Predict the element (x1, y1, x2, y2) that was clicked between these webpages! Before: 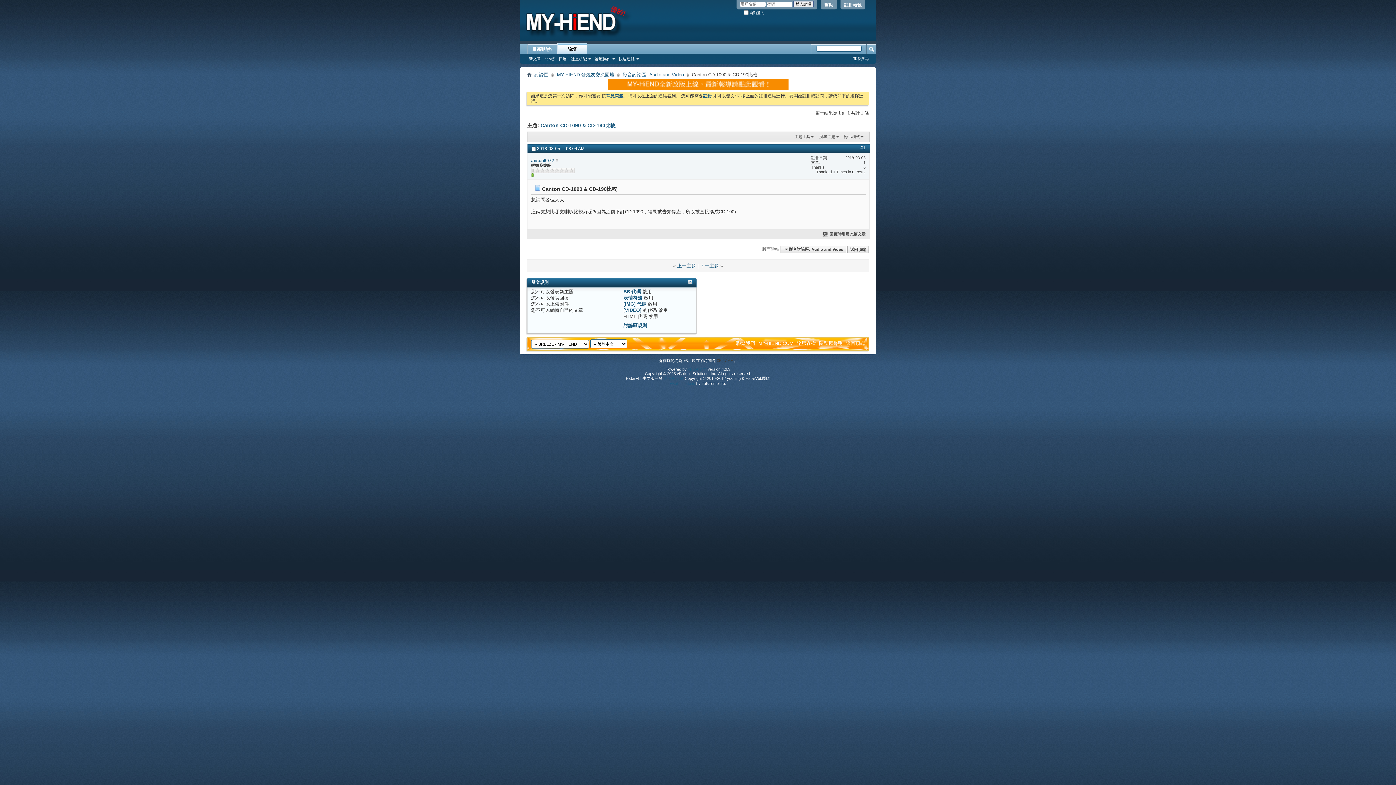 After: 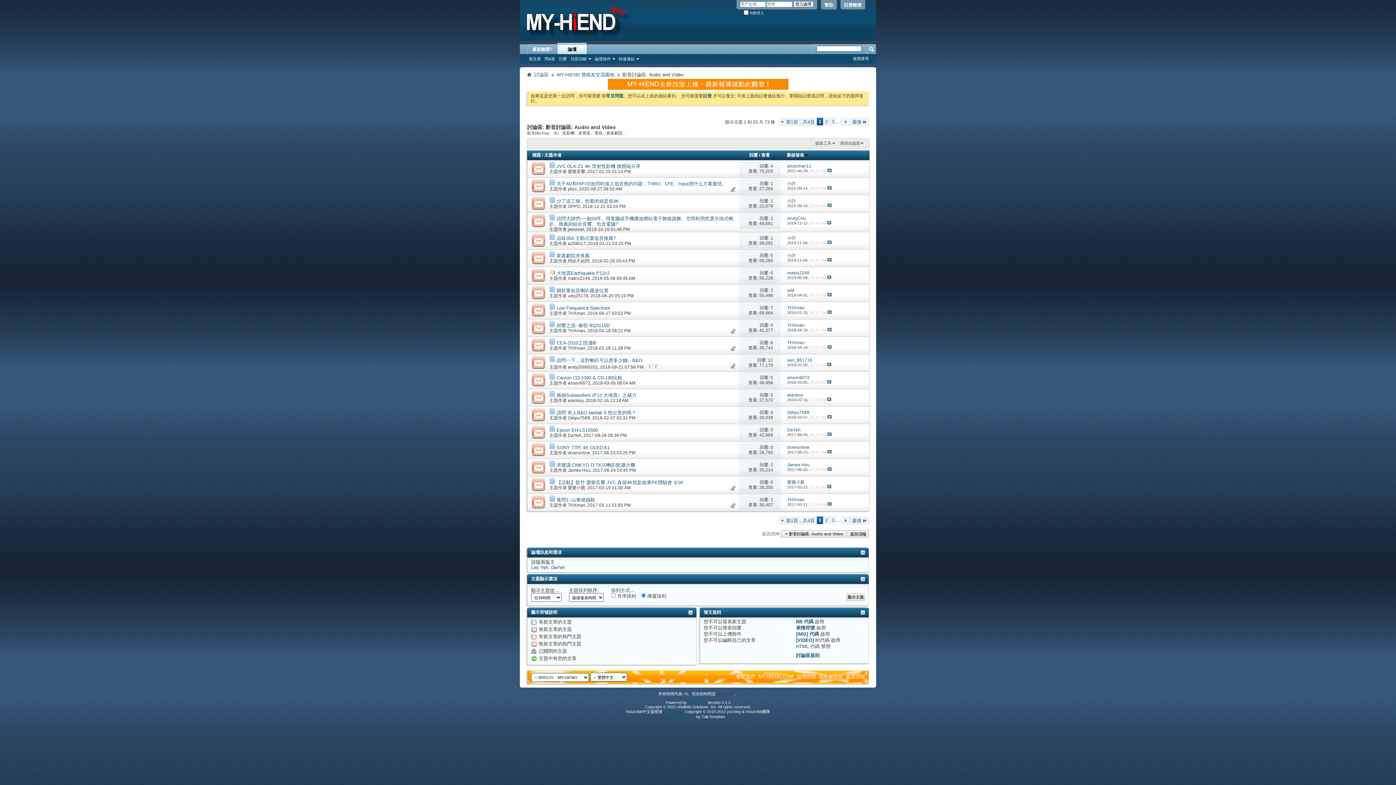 Action: label: 影音討論區: Audio and Video bbox: (621, 70, 685, 78)